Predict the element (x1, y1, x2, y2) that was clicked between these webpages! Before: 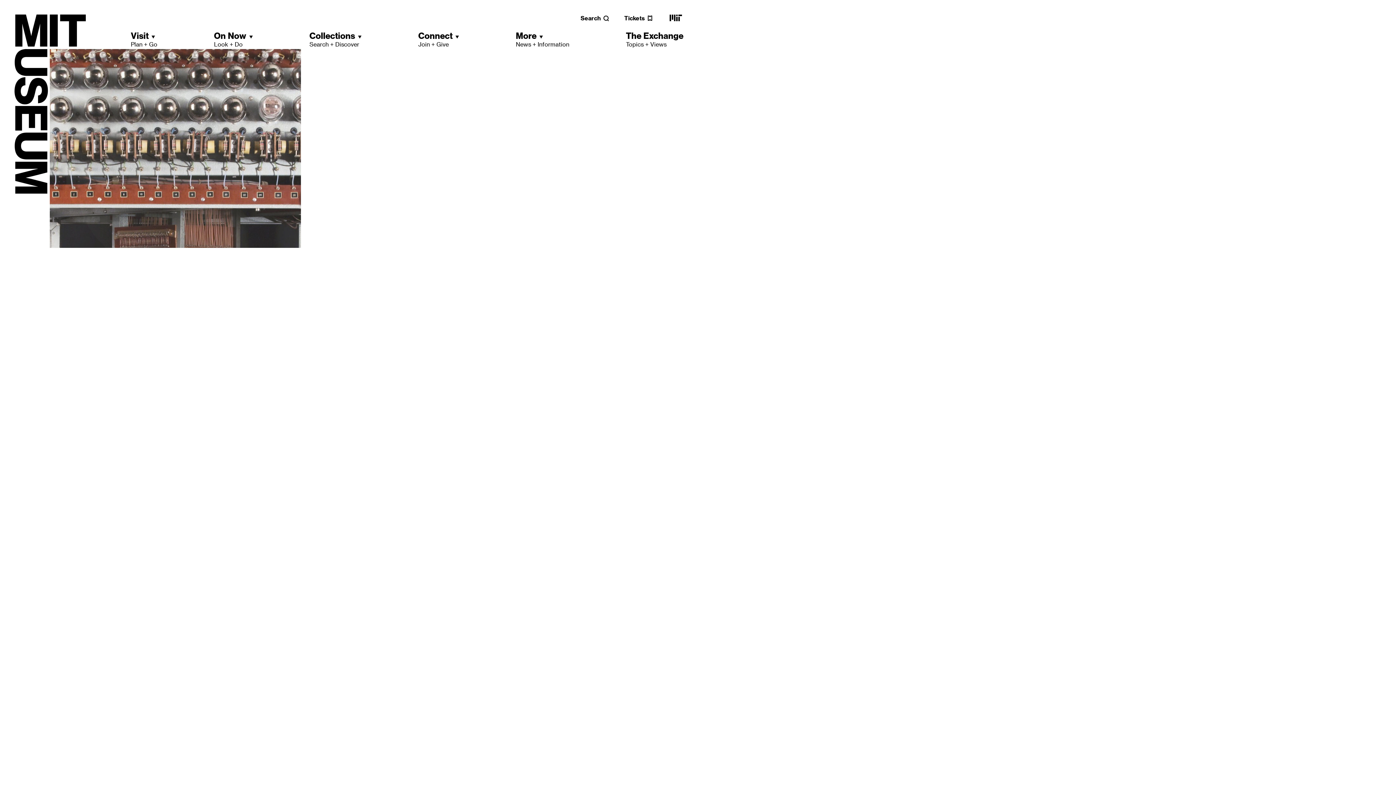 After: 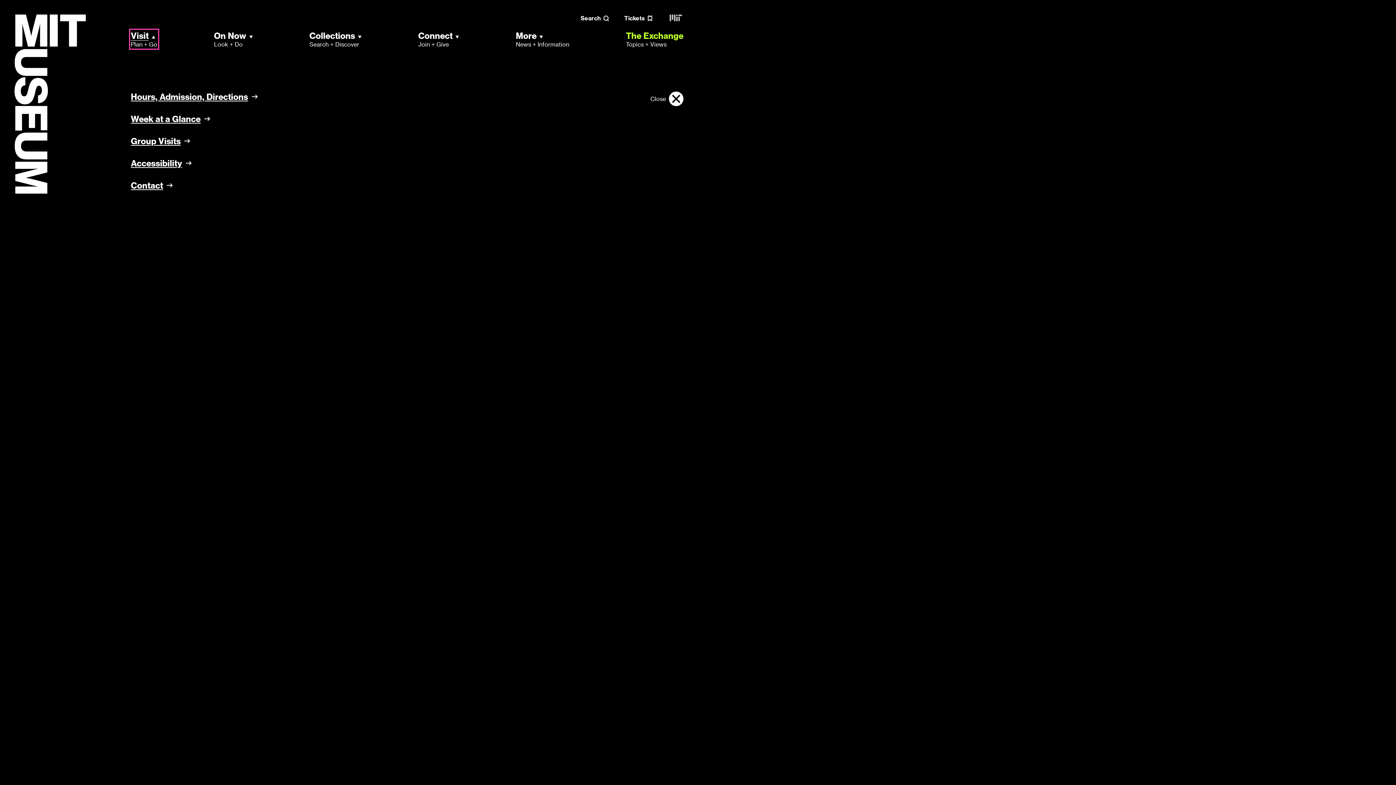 Action: label: Visit
Plan + Go bbox: (130, 30, 157, 48)